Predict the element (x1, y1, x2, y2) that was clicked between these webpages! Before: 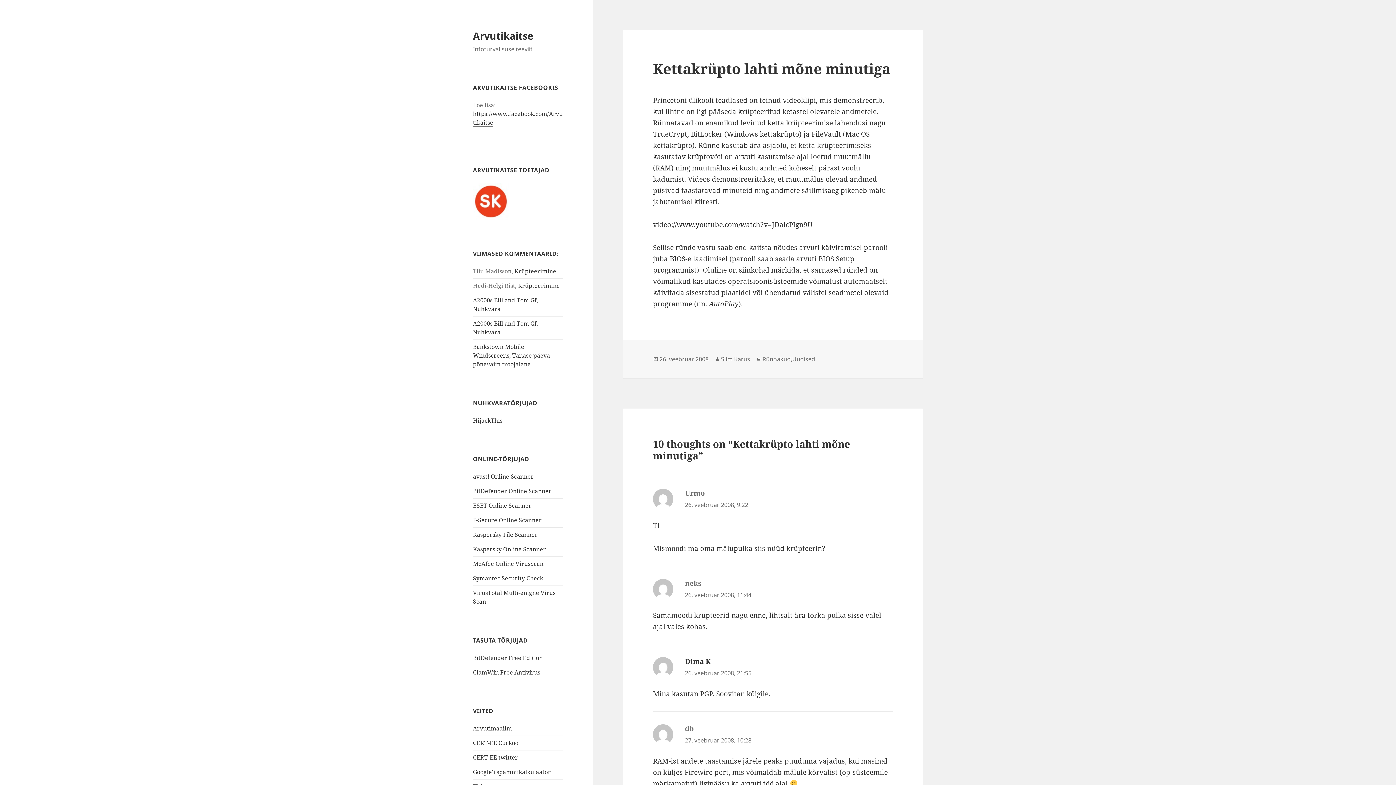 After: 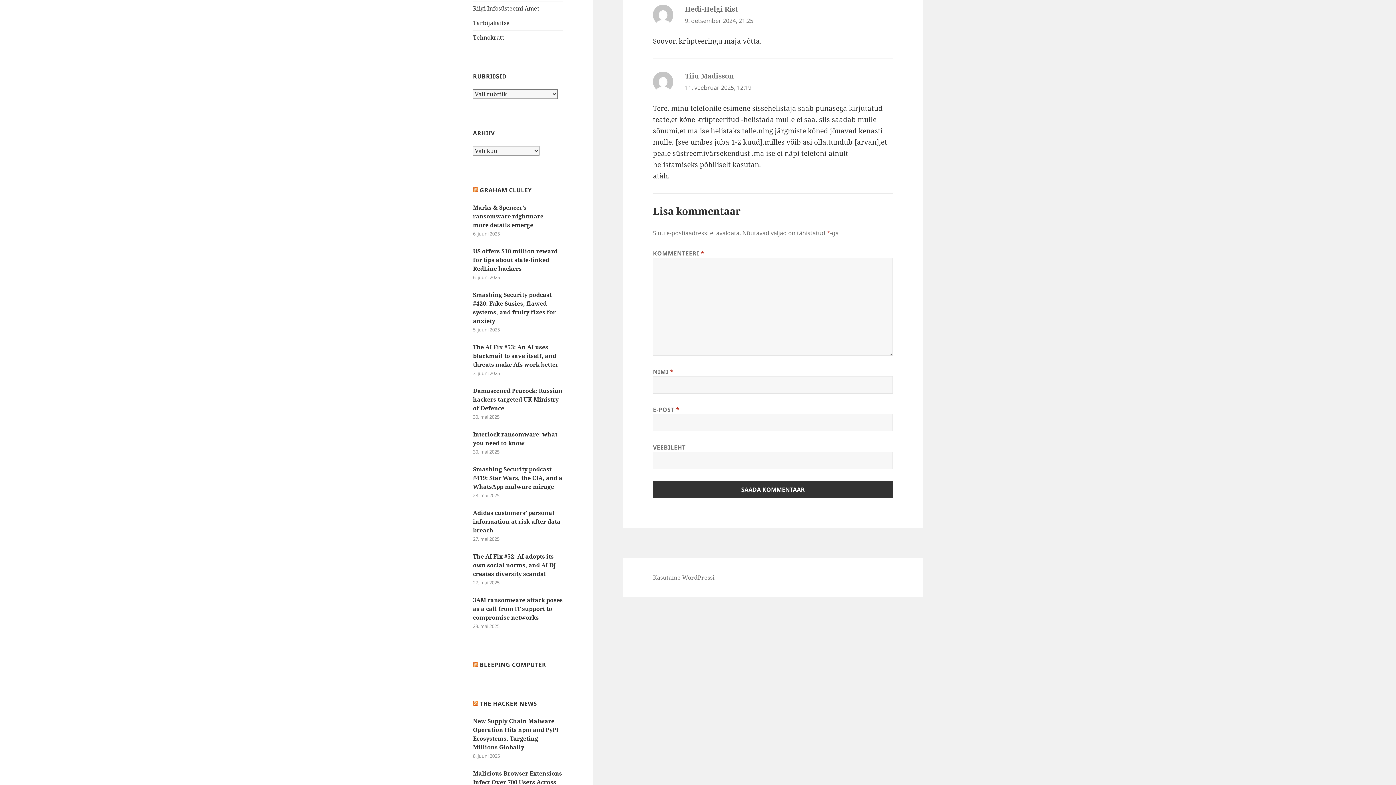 Action: label: Krüpteerimine bbox: (518, 281, 560, 289)